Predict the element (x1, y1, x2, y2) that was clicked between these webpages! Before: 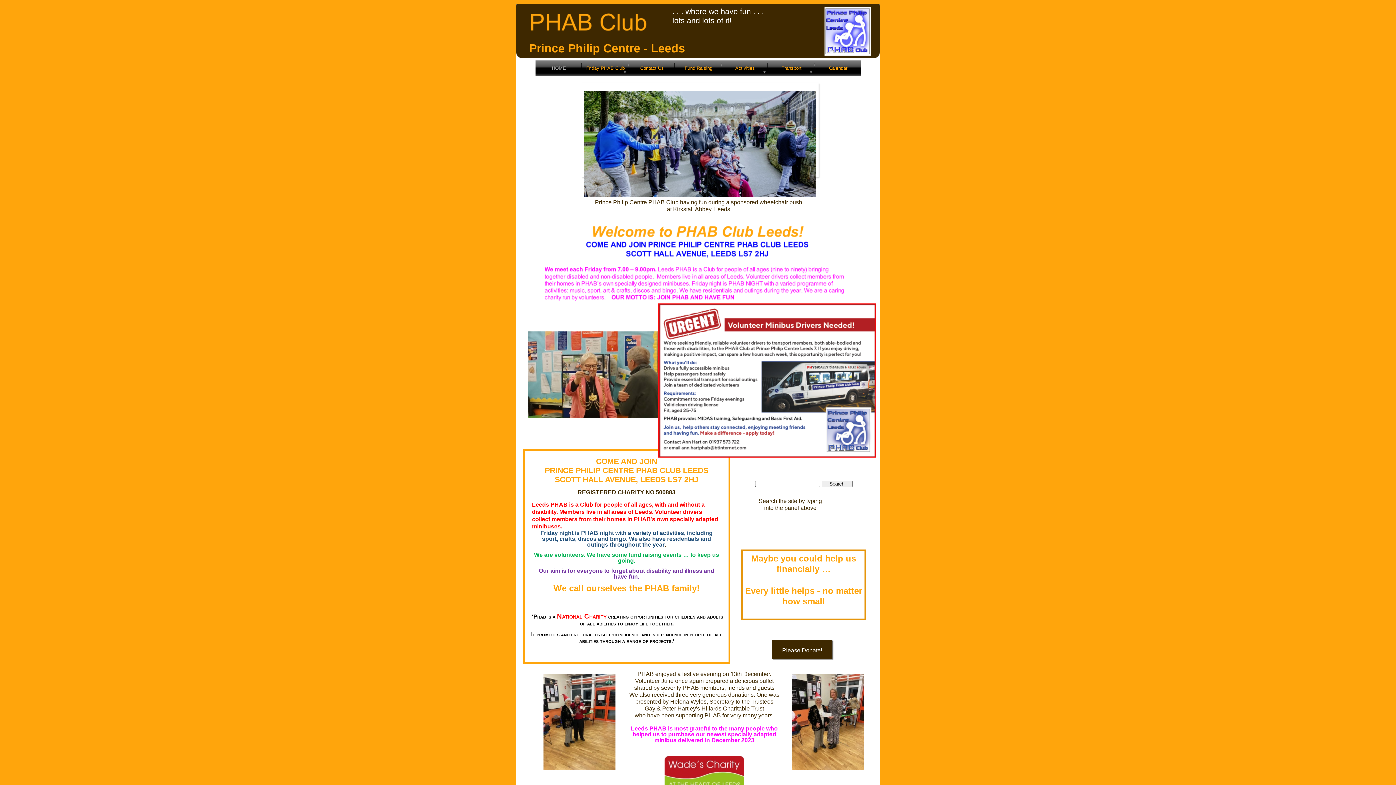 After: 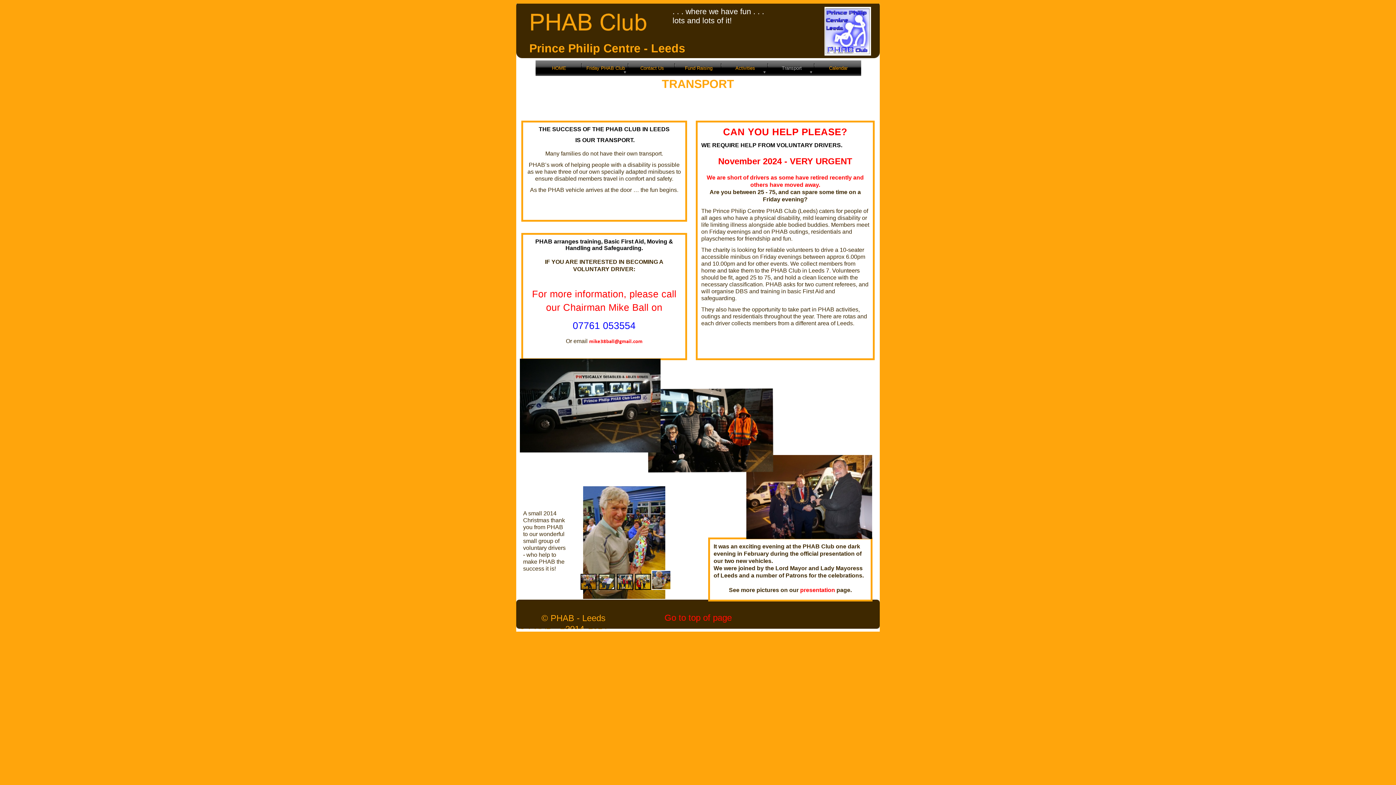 Action: bbox: (770, 62, 813, 74) label: Transport